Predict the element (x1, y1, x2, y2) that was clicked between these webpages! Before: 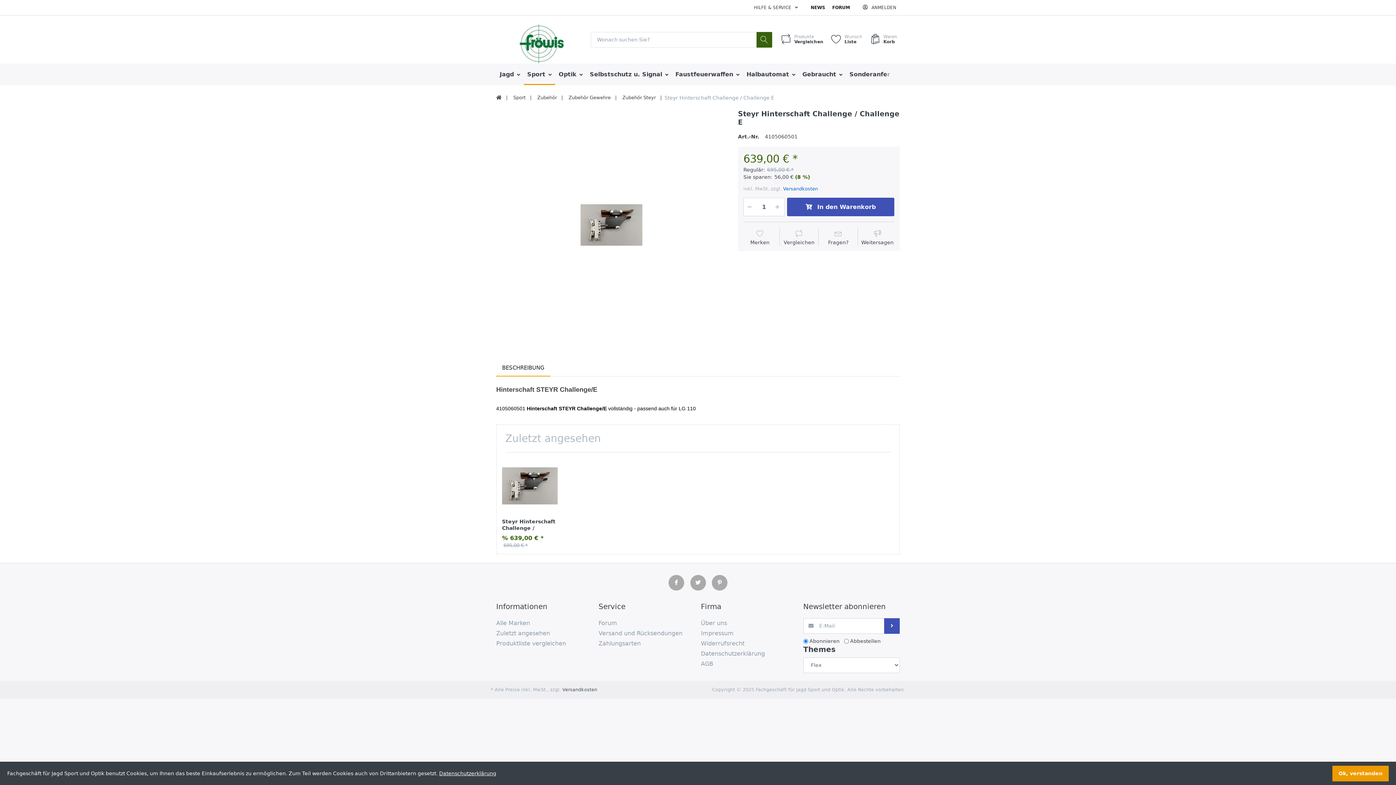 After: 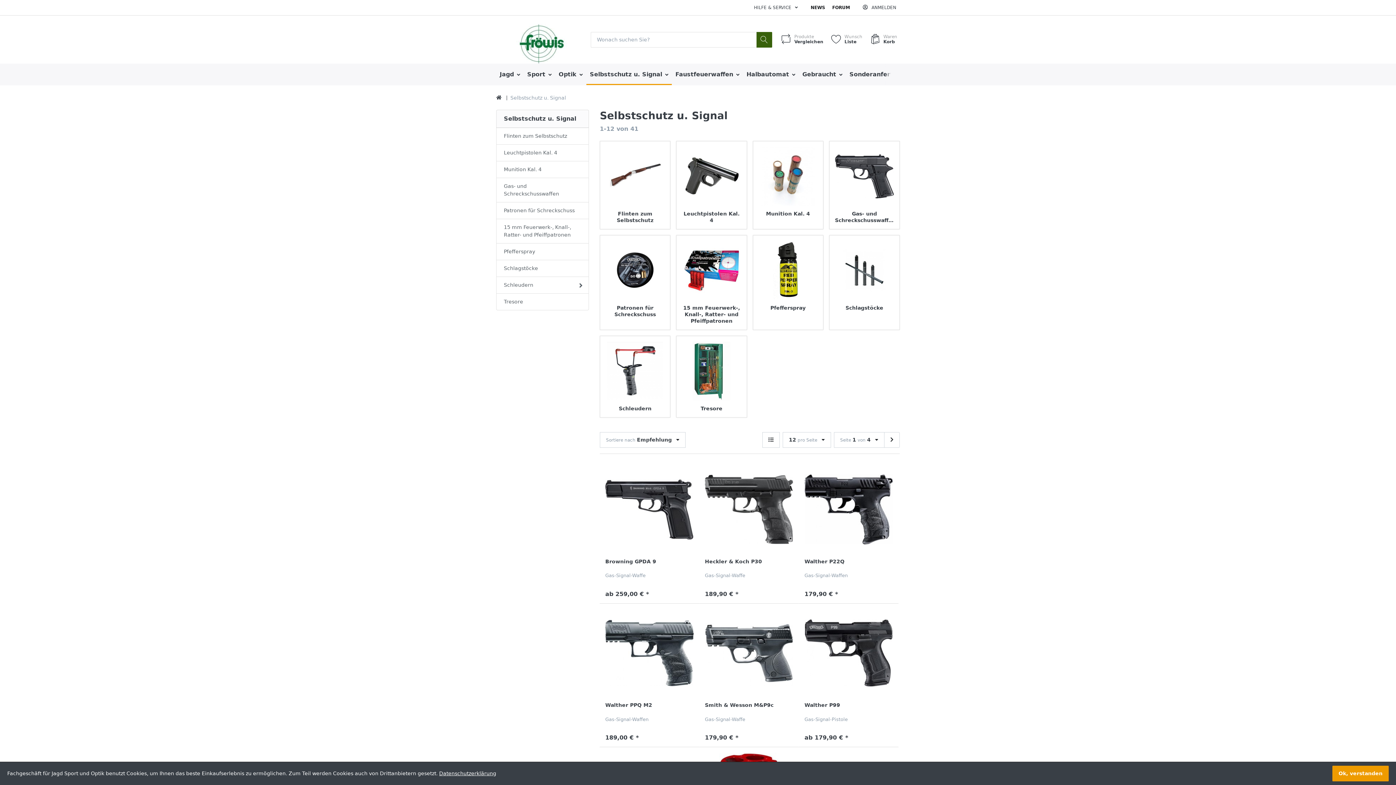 Action: label: Selbstschutz u. Signal  bbox: (586, 63, 672, 85)